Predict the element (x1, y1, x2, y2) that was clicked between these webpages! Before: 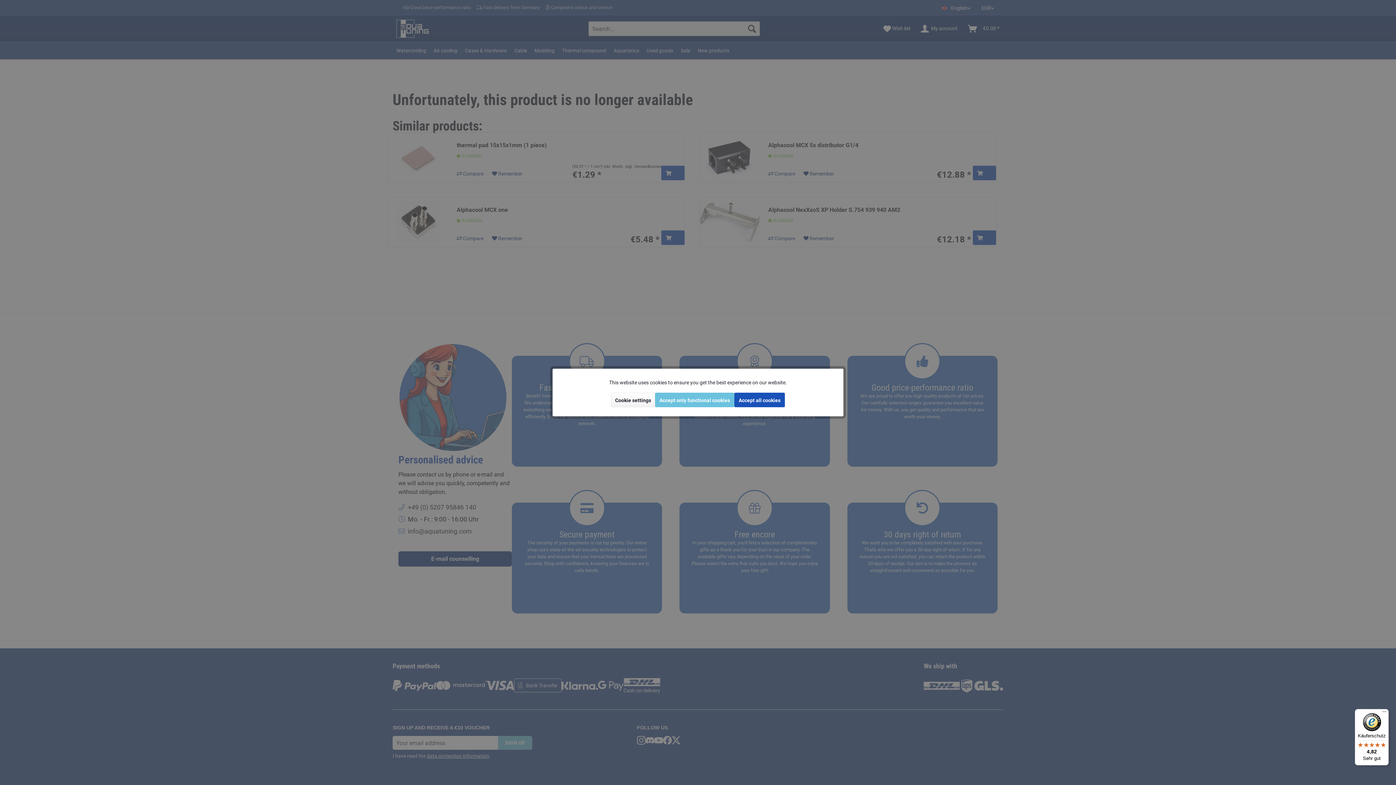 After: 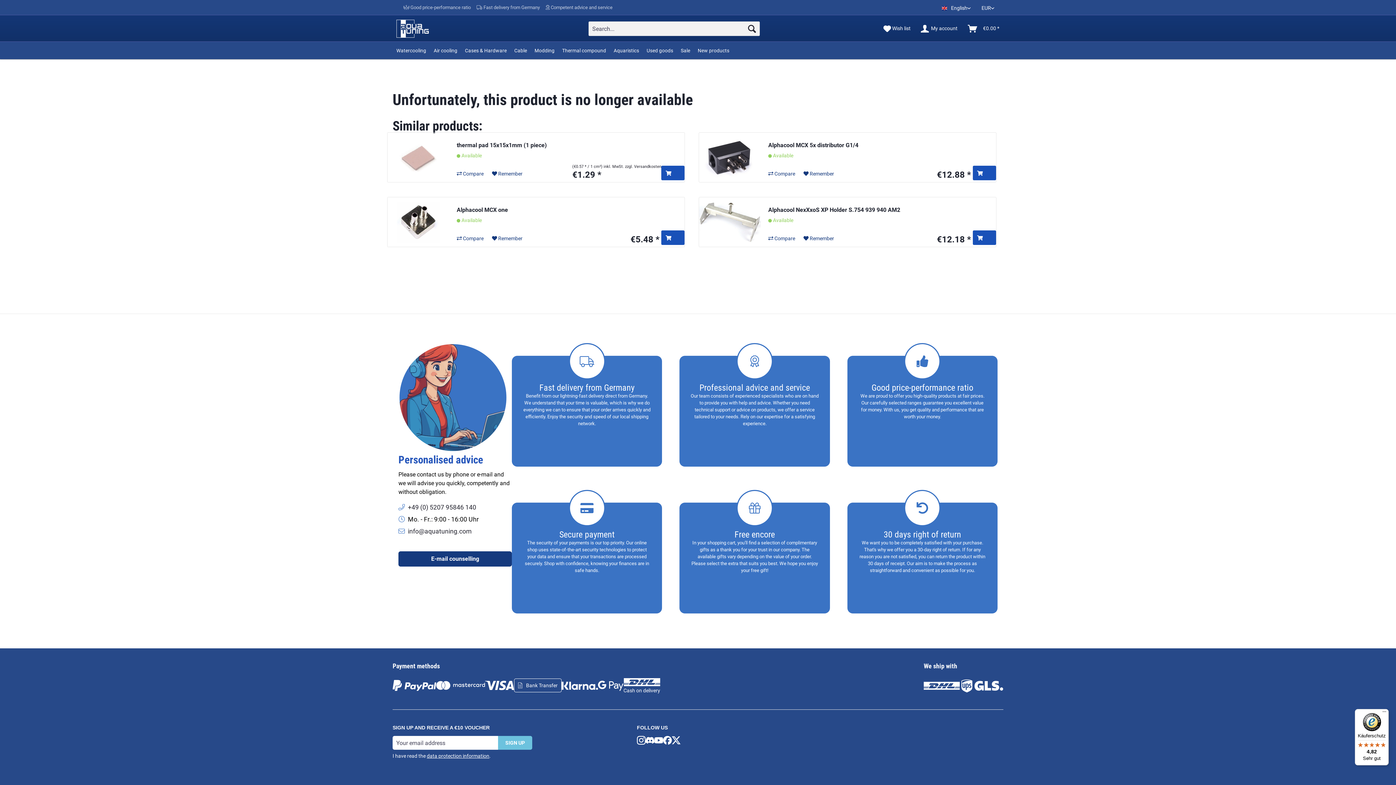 Action: bbox: (655, 392, 734, 407) label: Accept only functional cookies